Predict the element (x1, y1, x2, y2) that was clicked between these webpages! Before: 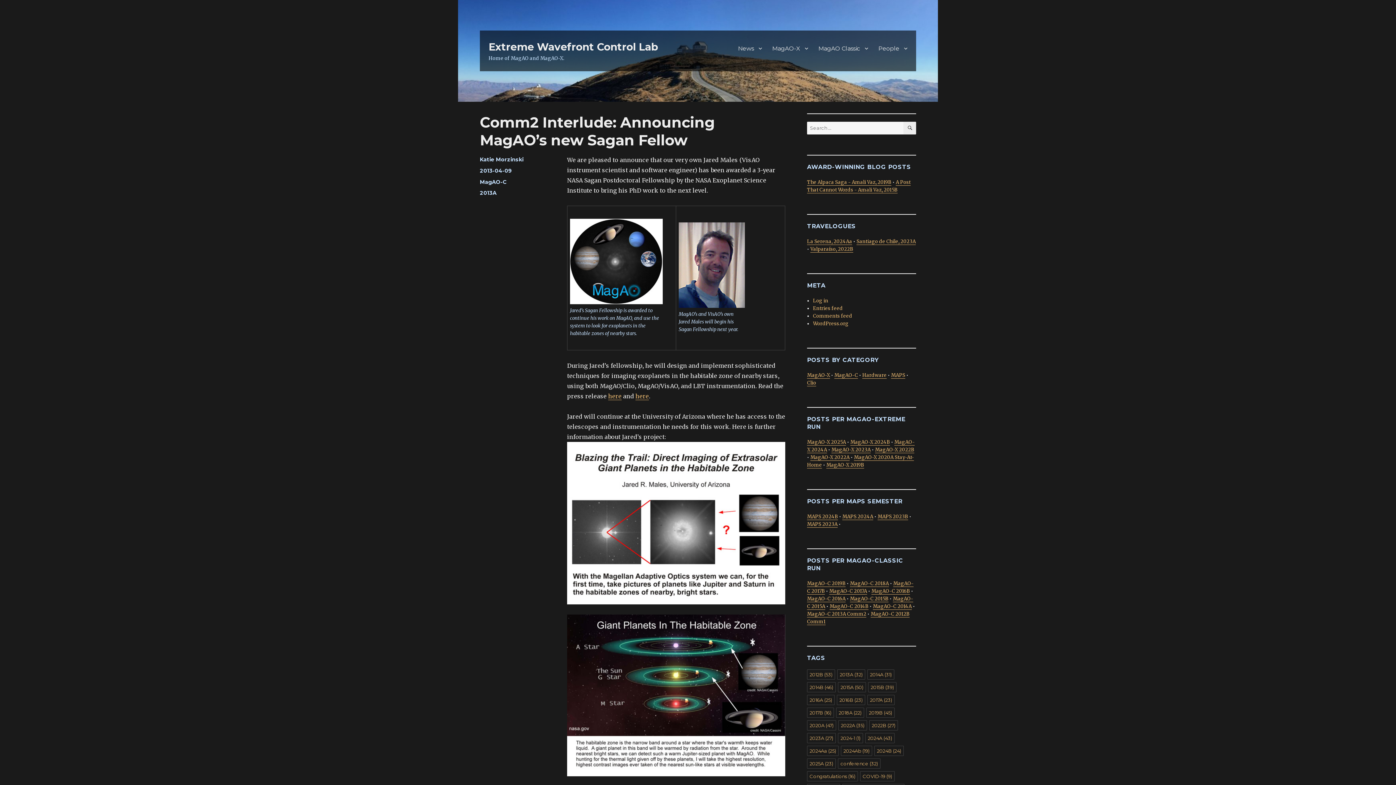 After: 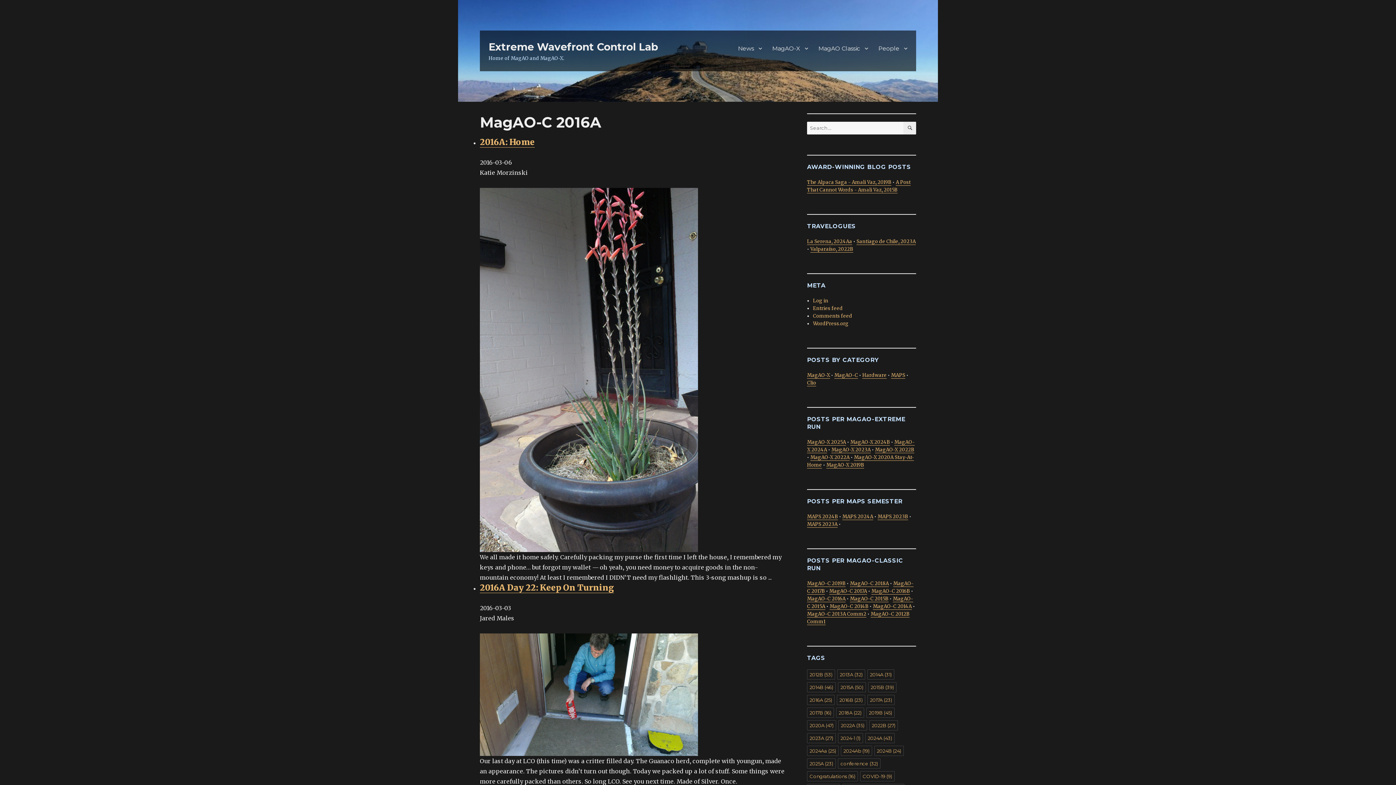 Action: bbox: (807, 596, 845, 602) label: MagAO-C 2016A